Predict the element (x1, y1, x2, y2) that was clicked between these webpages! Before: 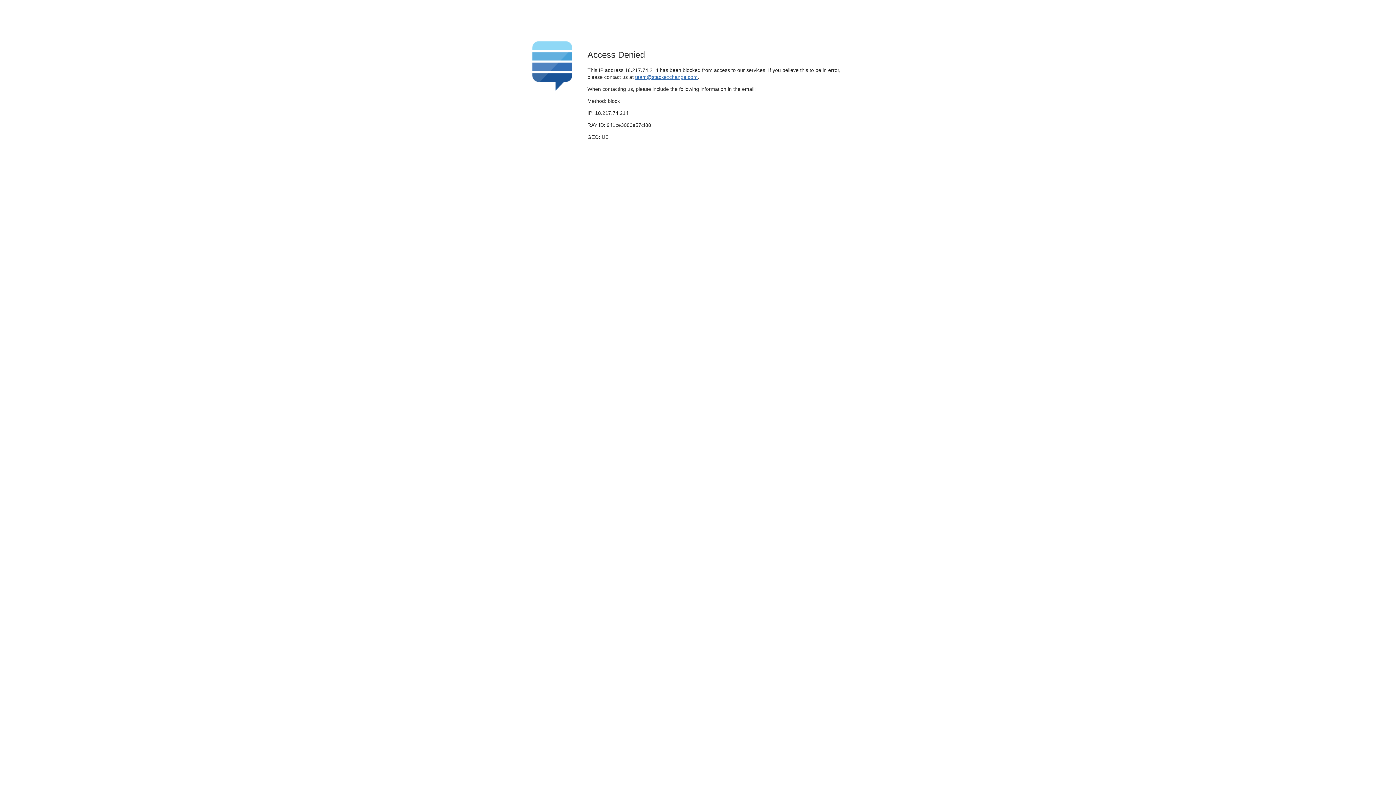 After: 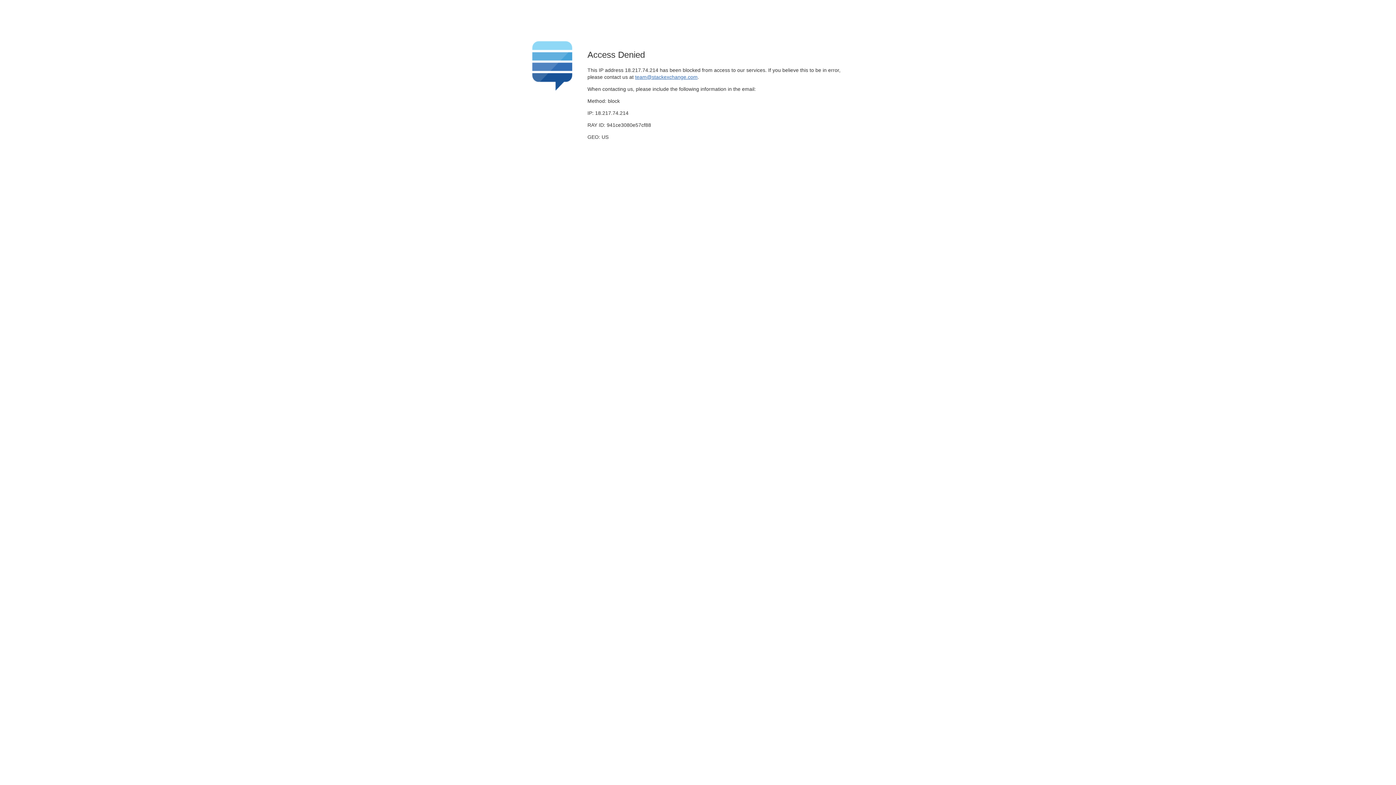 Action: label: team@stackexchange.com bbox: (635, 74, 697, 79)